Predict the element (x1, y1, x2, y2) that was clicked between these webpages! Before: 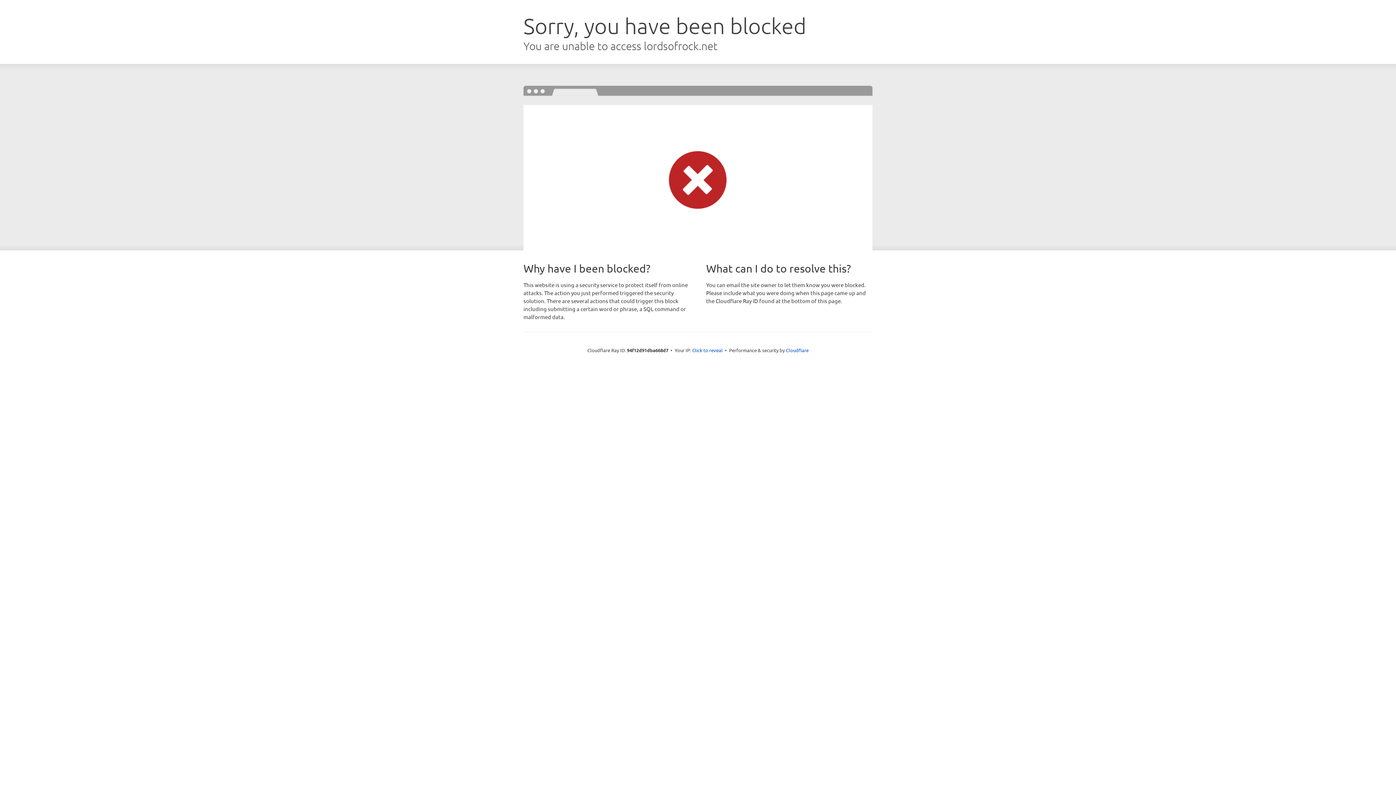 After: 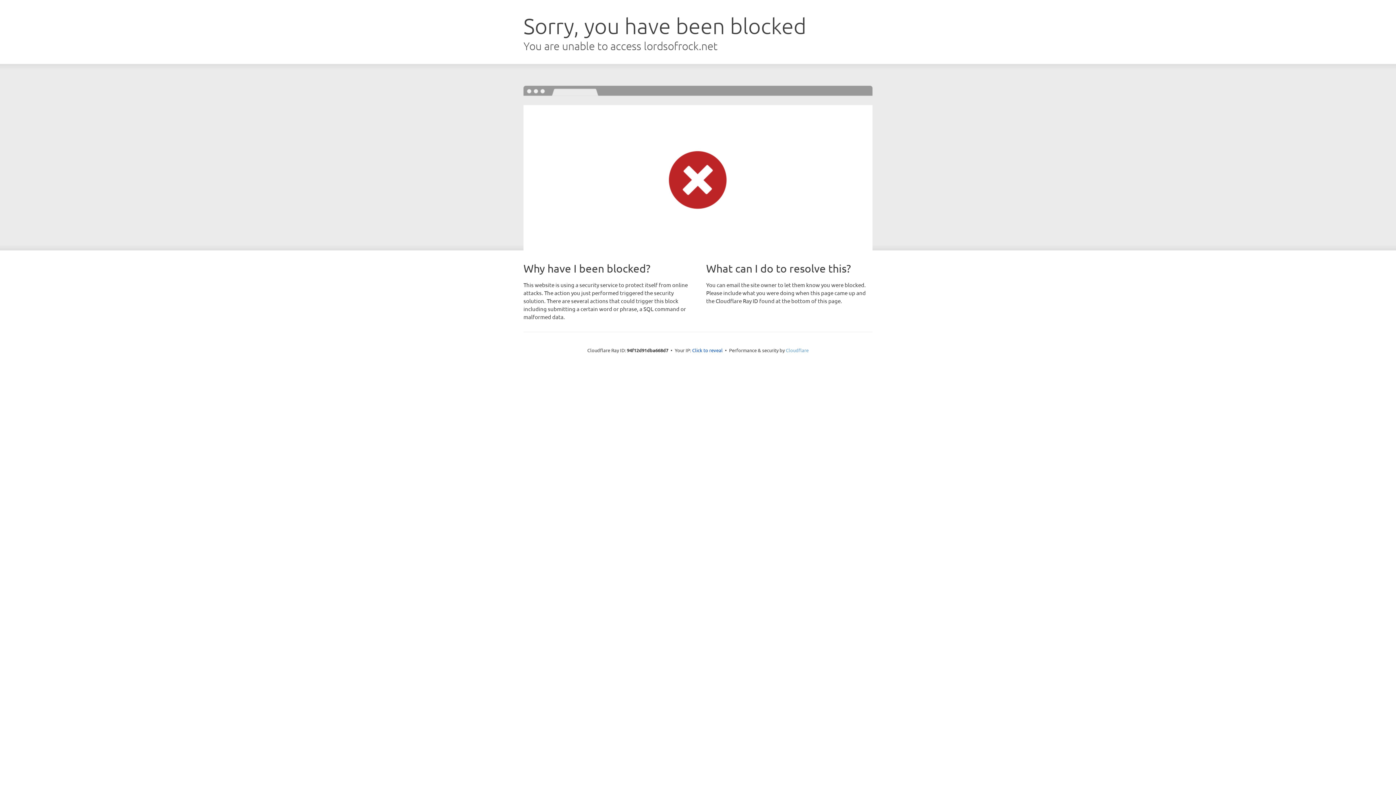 Action: label: Cloudflare bbox: (786, 347, 808, 353)